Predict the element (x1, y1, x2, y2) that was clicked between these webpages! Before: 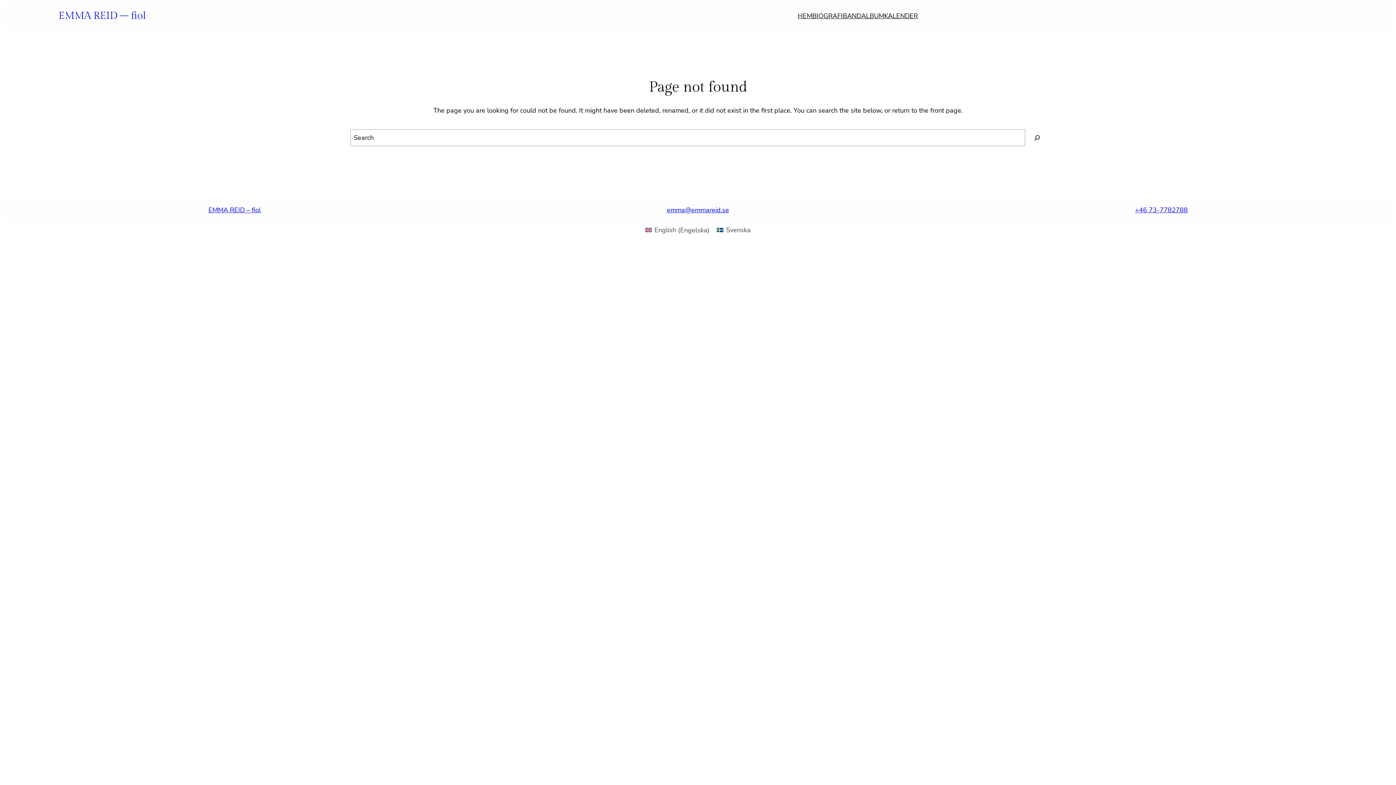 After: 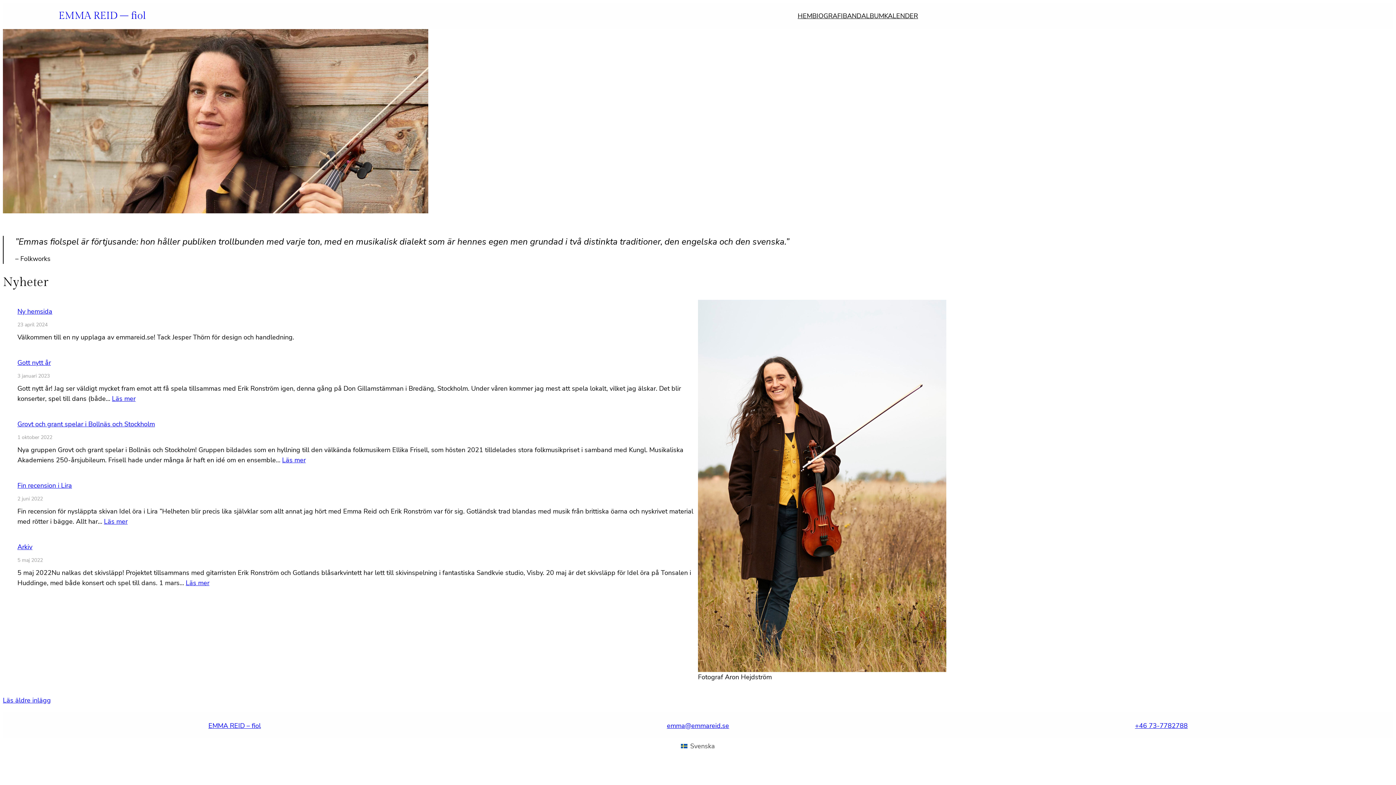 Action: label: HEM bbox: (797, 10, 812, 21)